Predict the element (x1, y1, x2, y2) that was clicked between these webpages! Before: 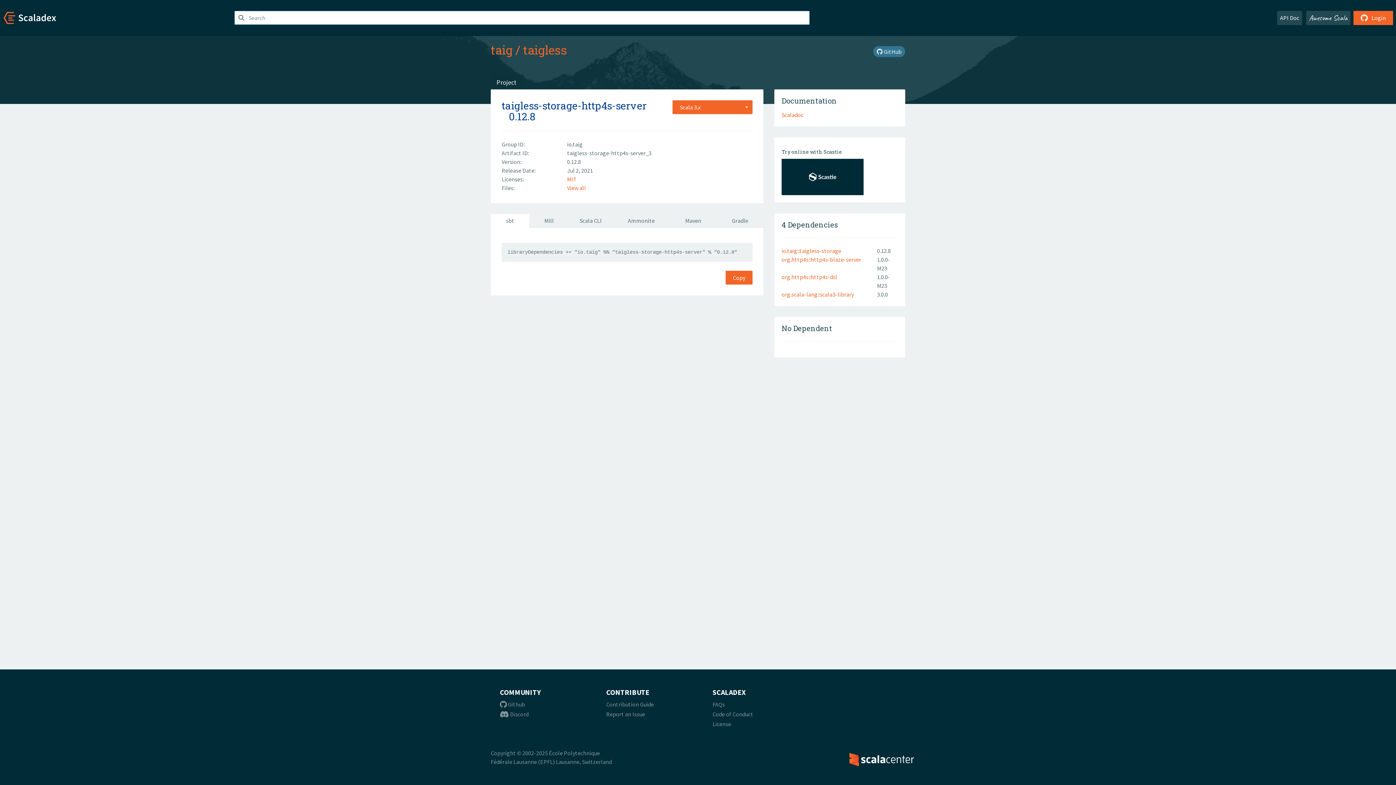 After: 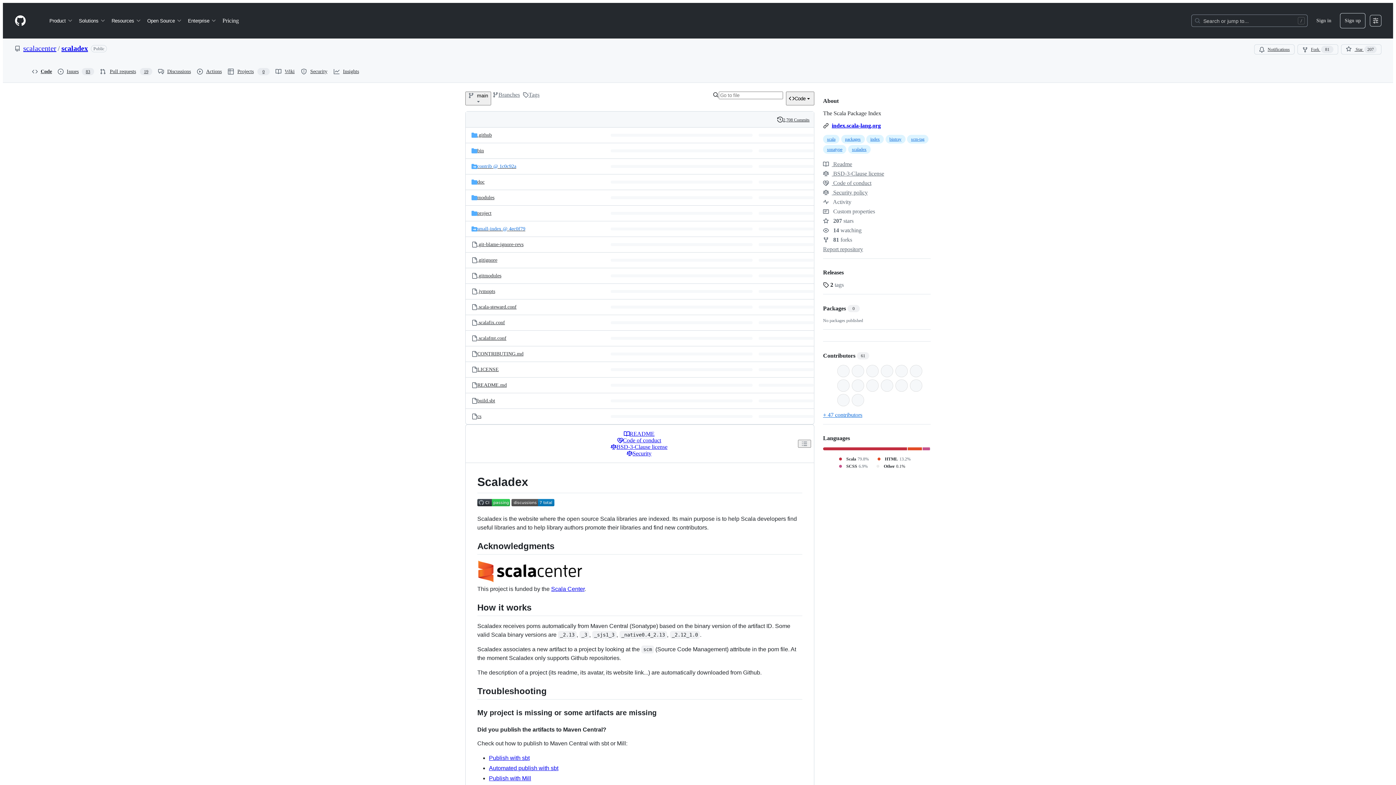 Action: label:  Github bbox: (500, 701, 525, 708)